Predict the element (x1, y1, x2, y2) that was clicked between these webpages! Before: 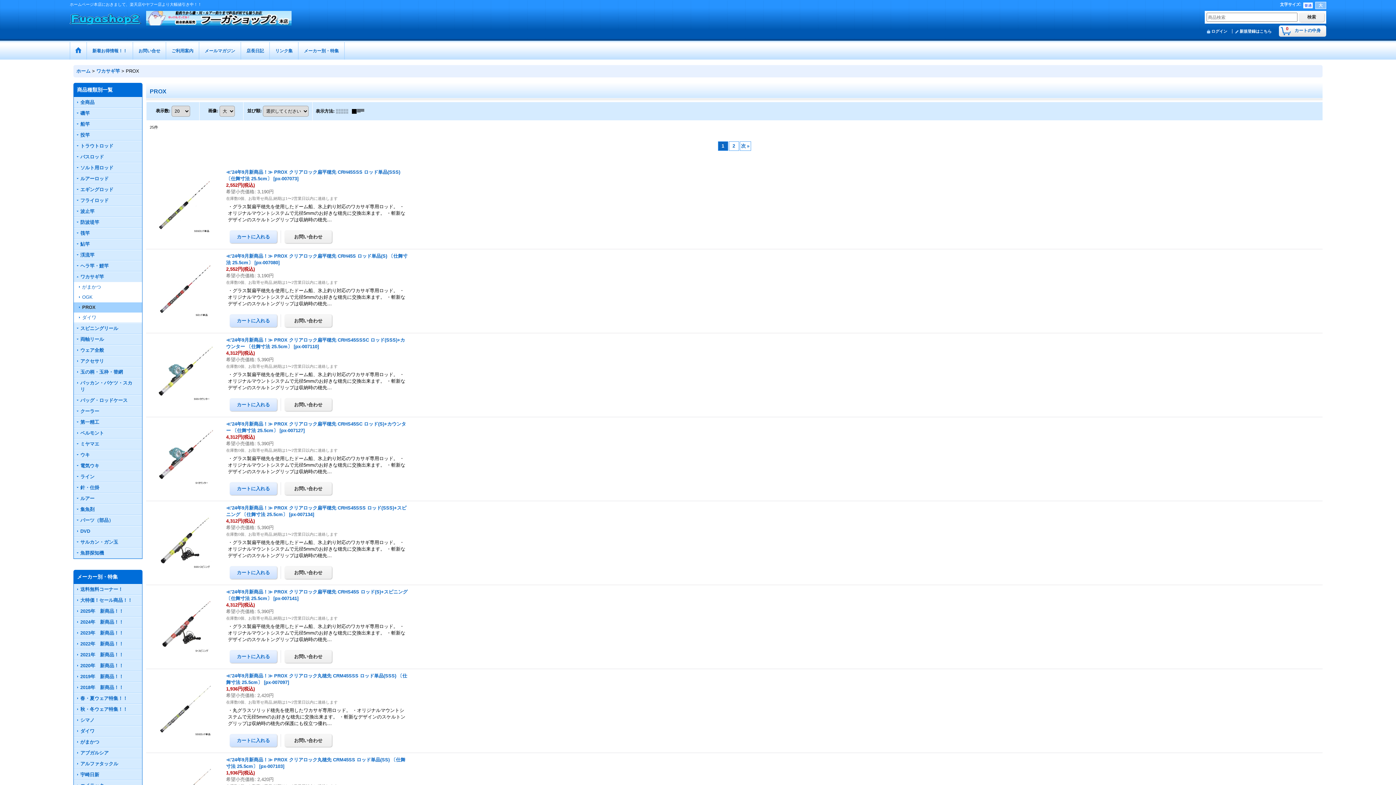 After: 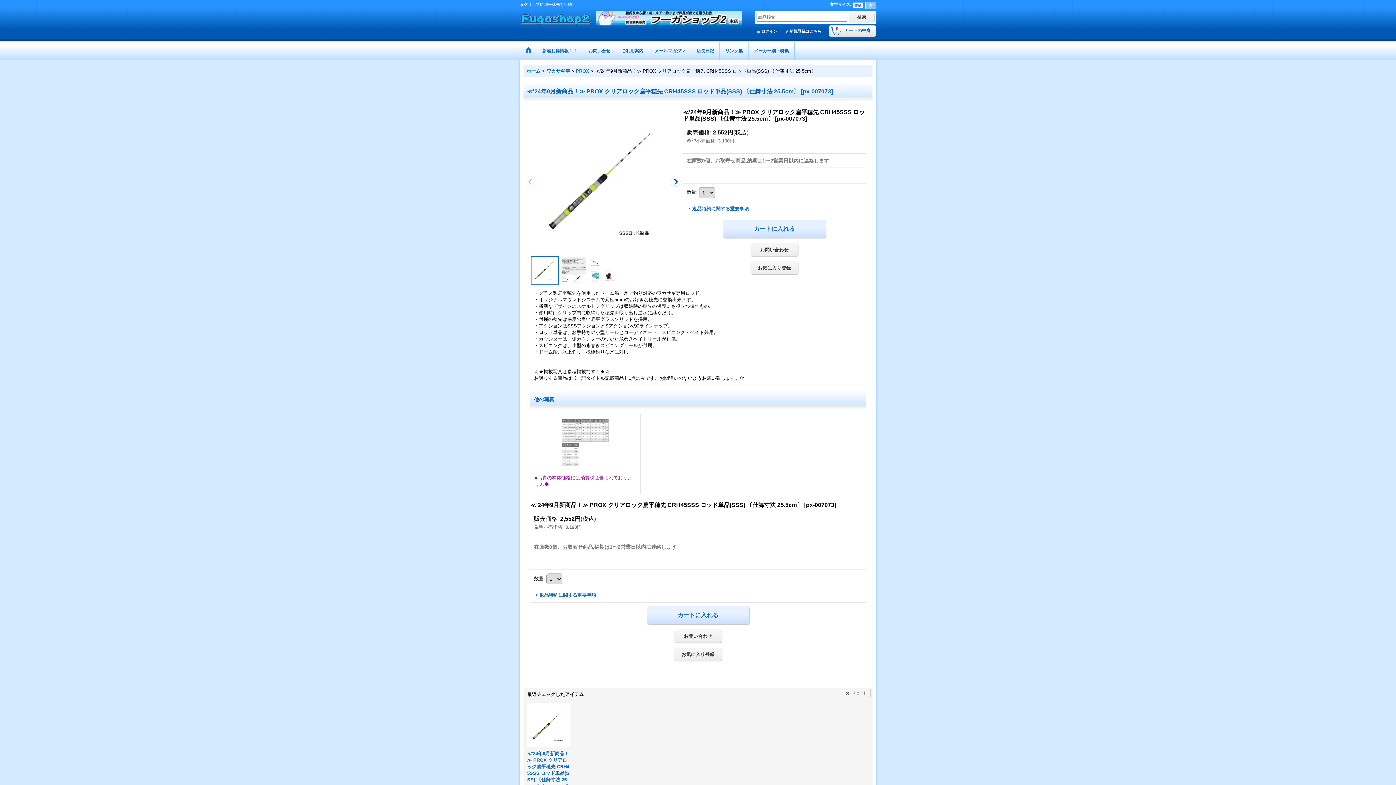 Action: label: ≪'24年9月新商品！≫ PROX クリアロック扁平穂先 CRH45SSS ロッド単品(SSS) 〔仕舞寸法 25.5cm〕 [px-007073] bbox: (226, 169, 408, 182)